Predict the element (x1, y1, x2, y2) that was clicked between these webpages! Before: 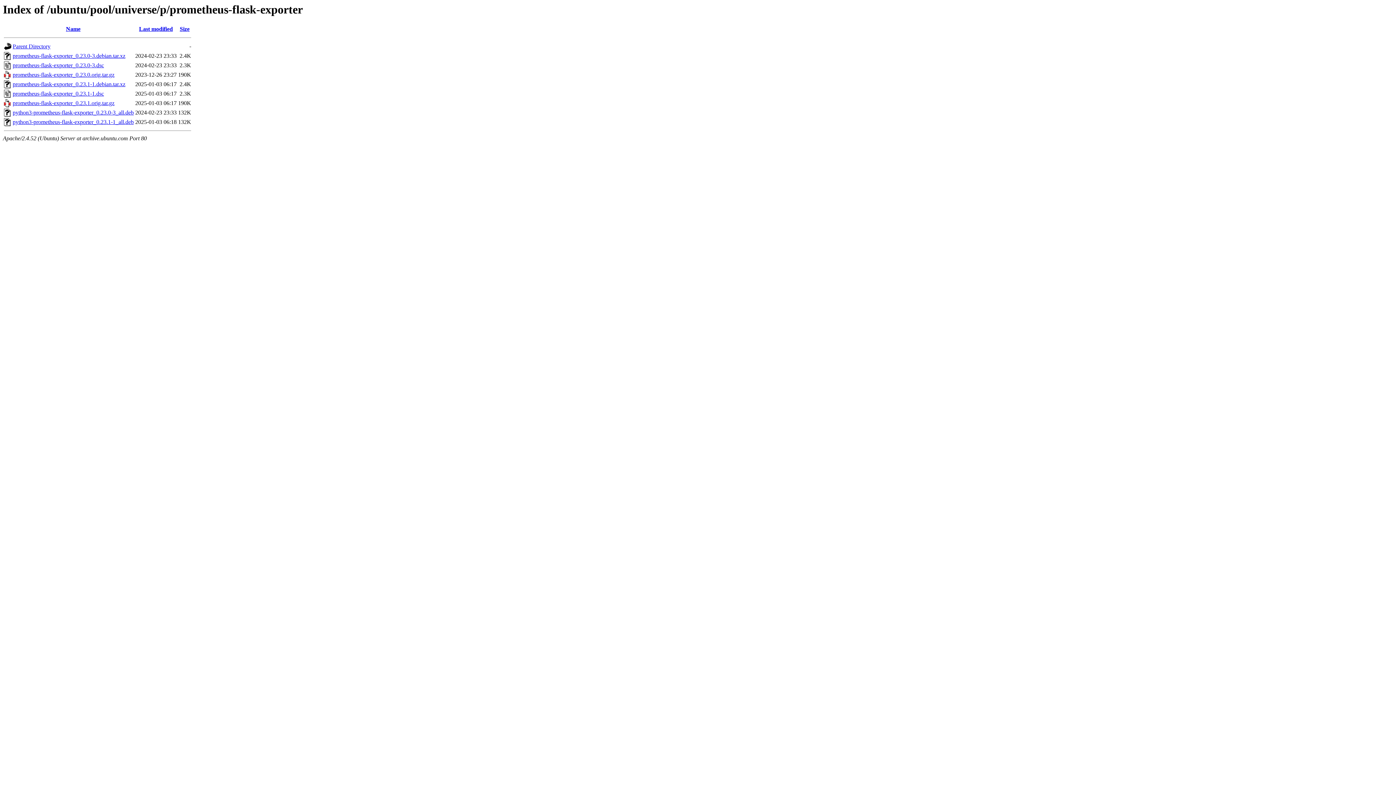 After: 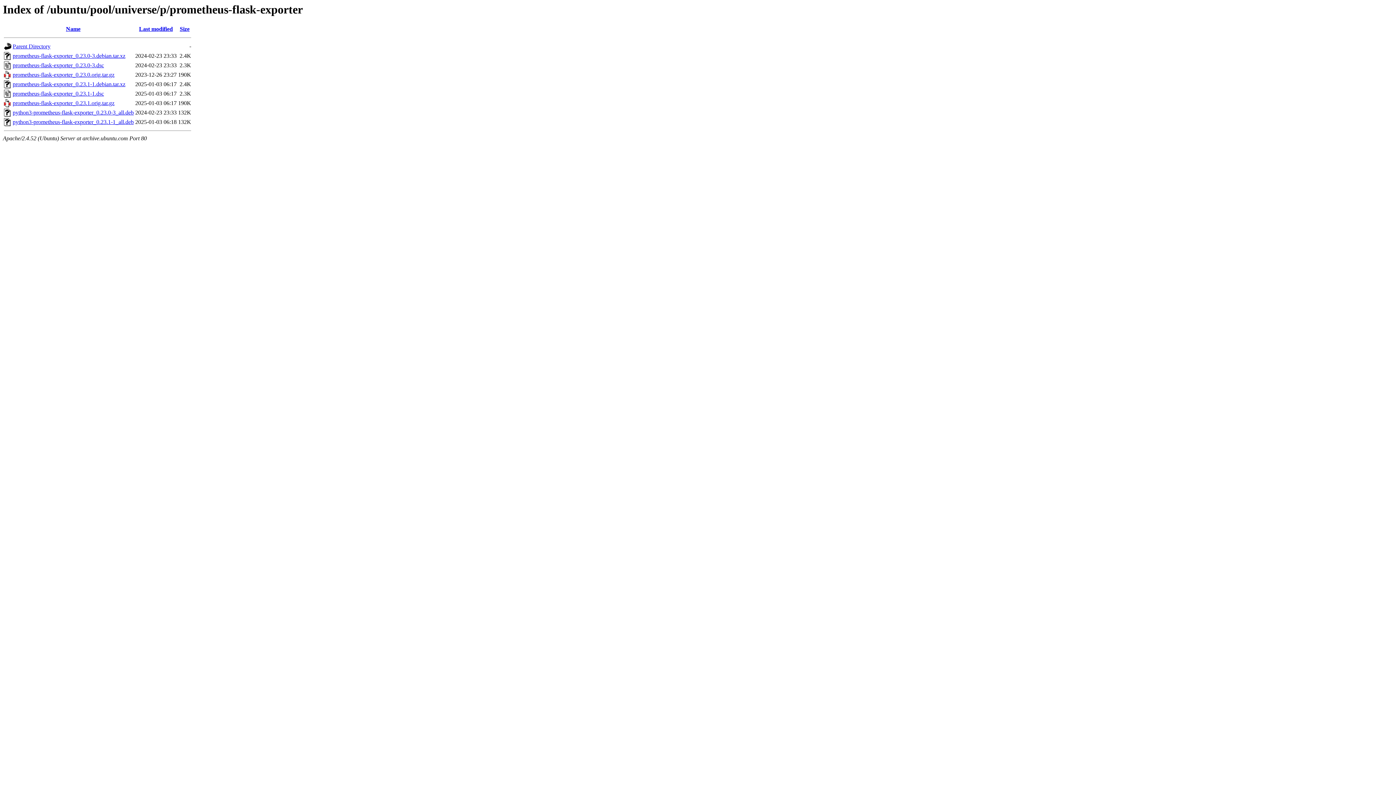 Action: bbox: (12, 100, 114, 106) label: prometheus-flask-exporter_0.23.1.orig.tar.gz